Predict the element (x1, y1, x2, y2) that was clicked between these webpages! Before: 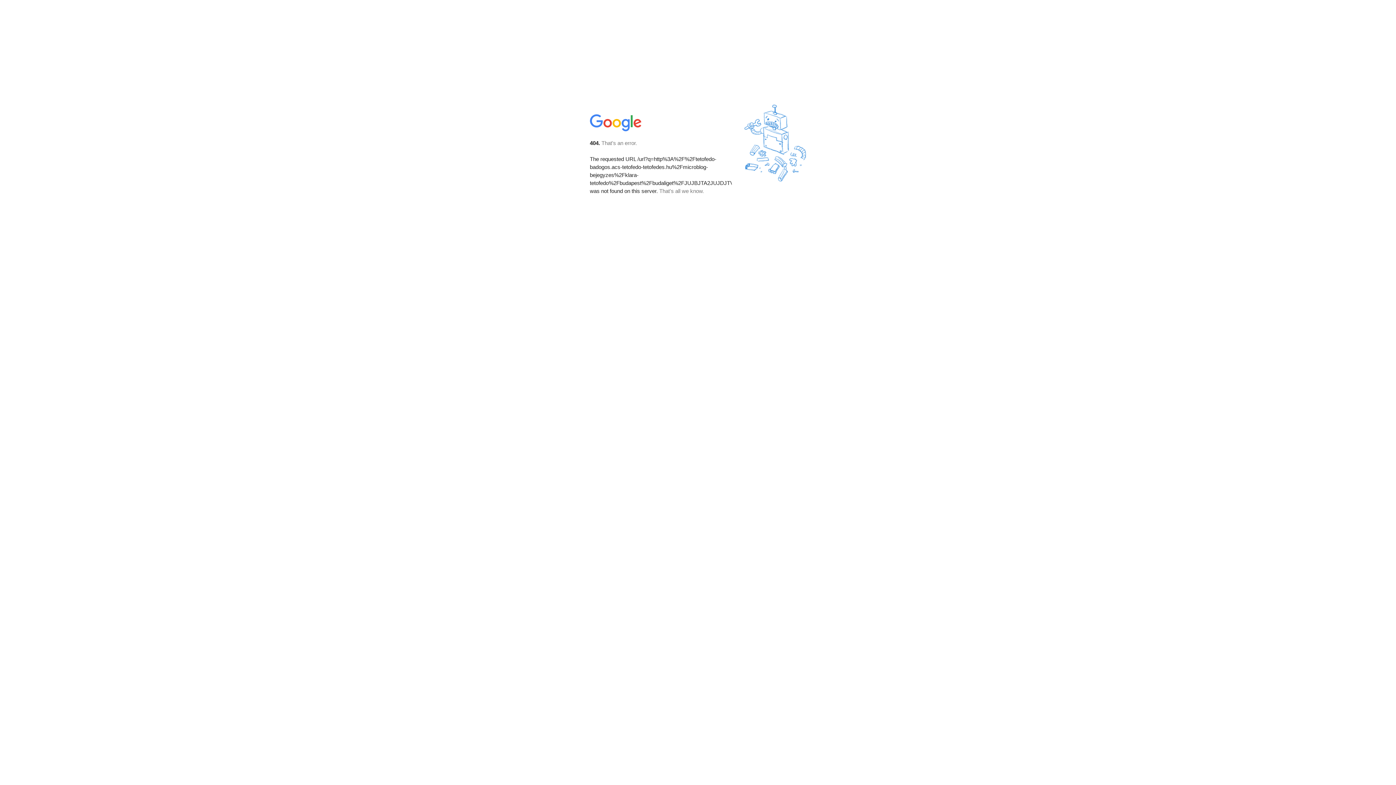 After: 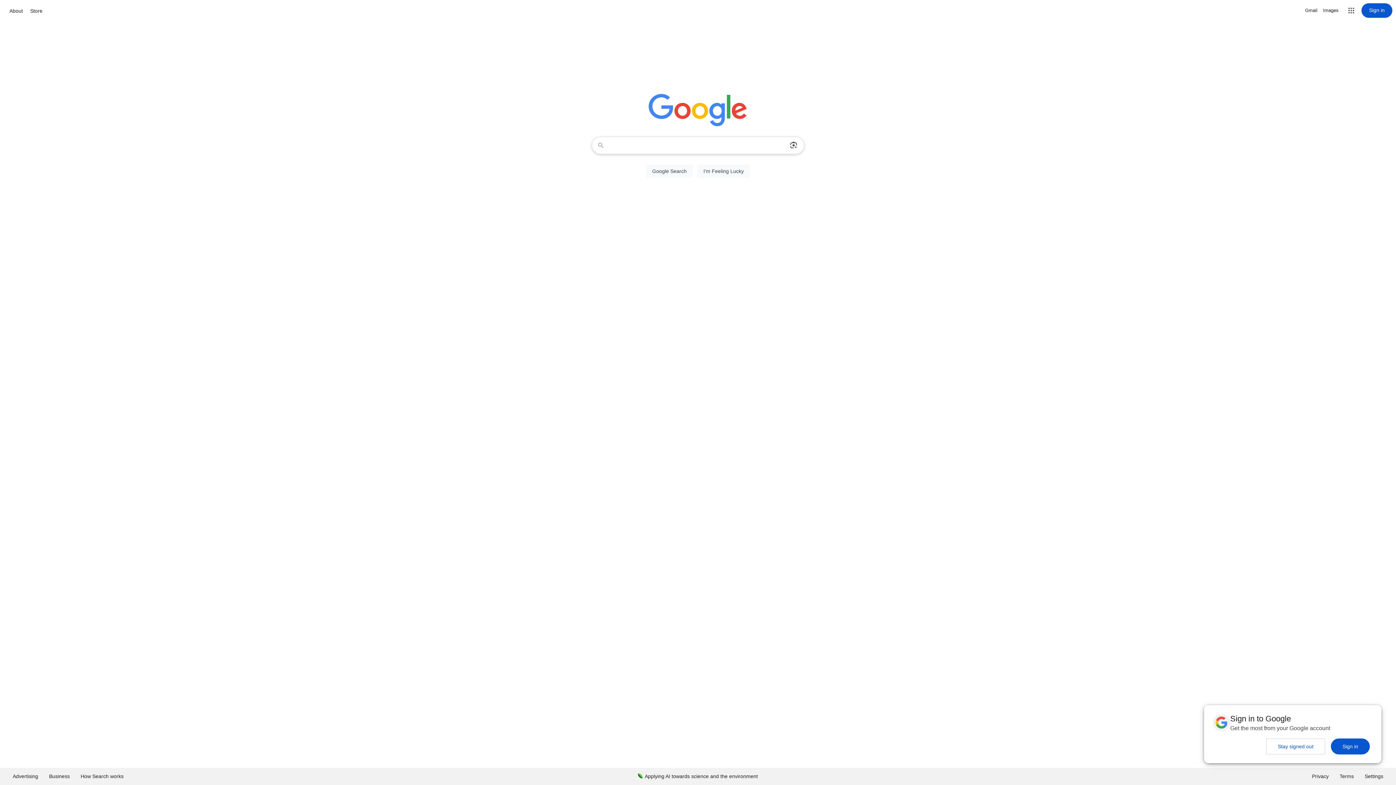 Action: bbox: (590, 127, 642, 134)